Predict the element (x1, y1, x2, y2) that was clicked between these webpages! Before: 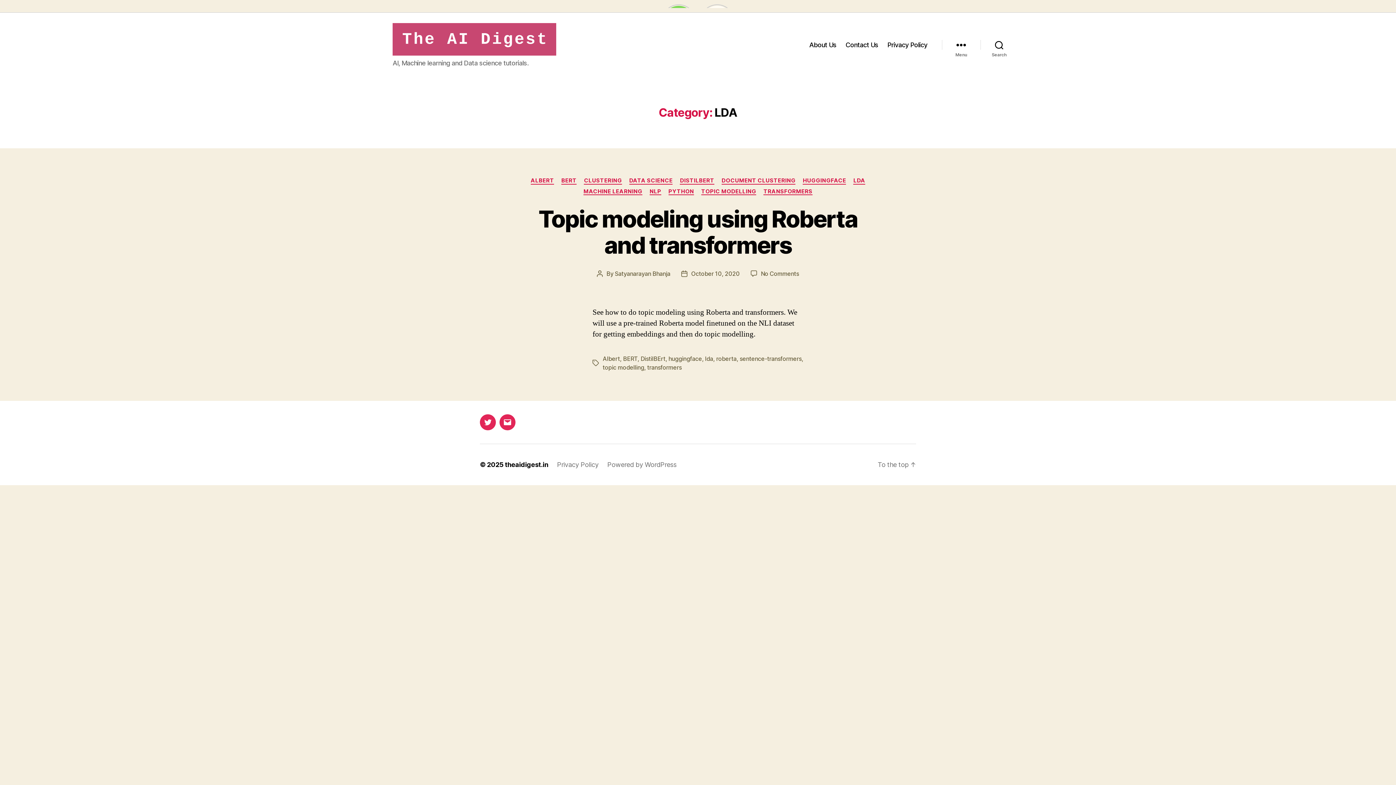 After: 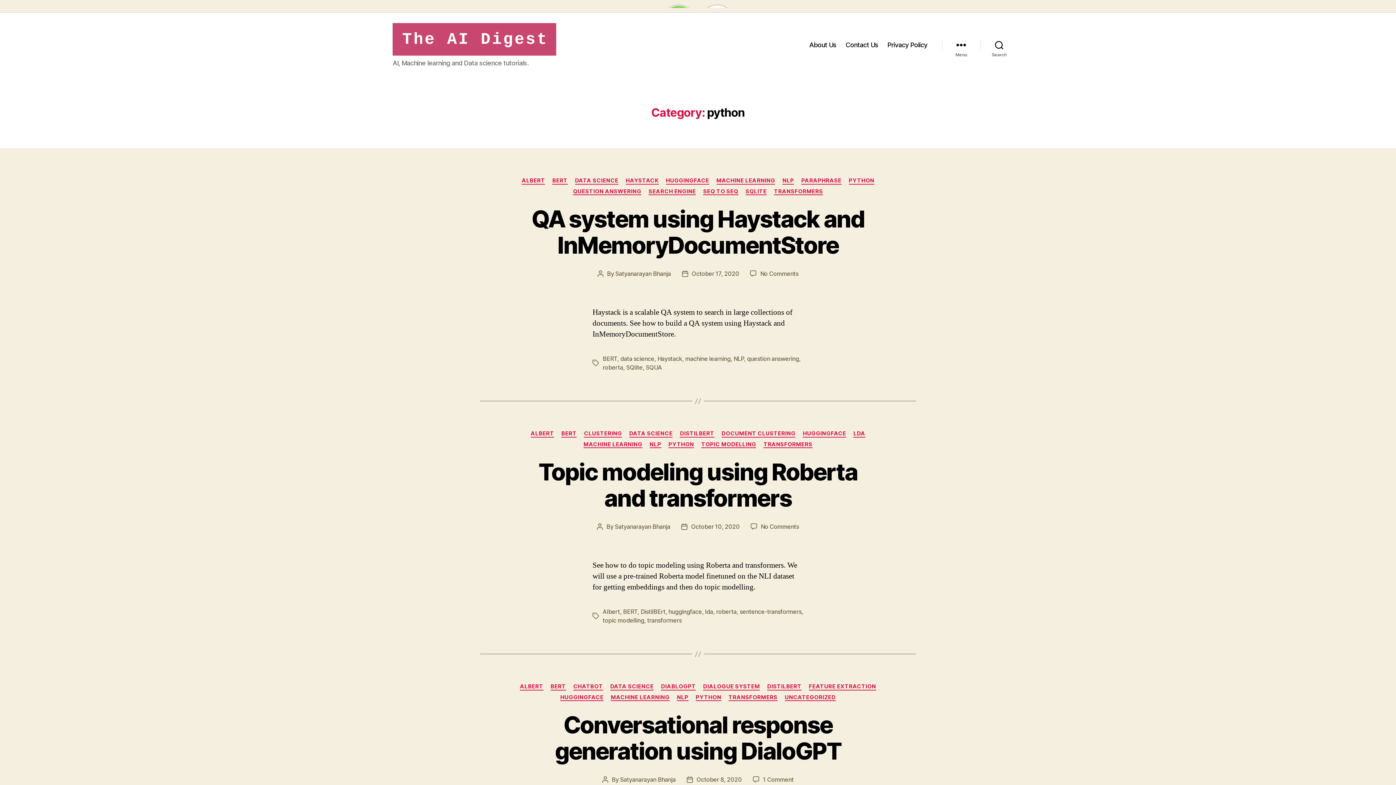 Action: label: PYTHON bbox: (668, 188, 694, 195)